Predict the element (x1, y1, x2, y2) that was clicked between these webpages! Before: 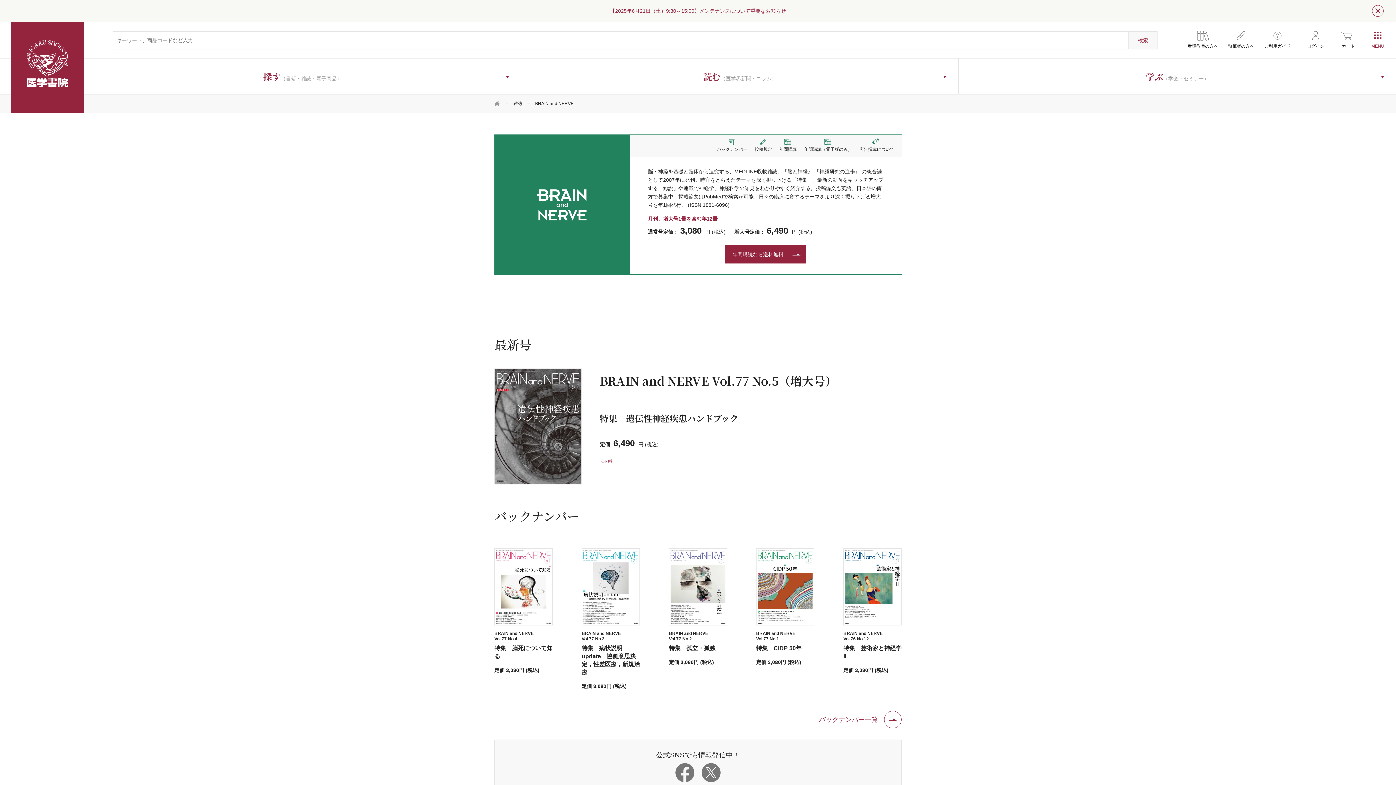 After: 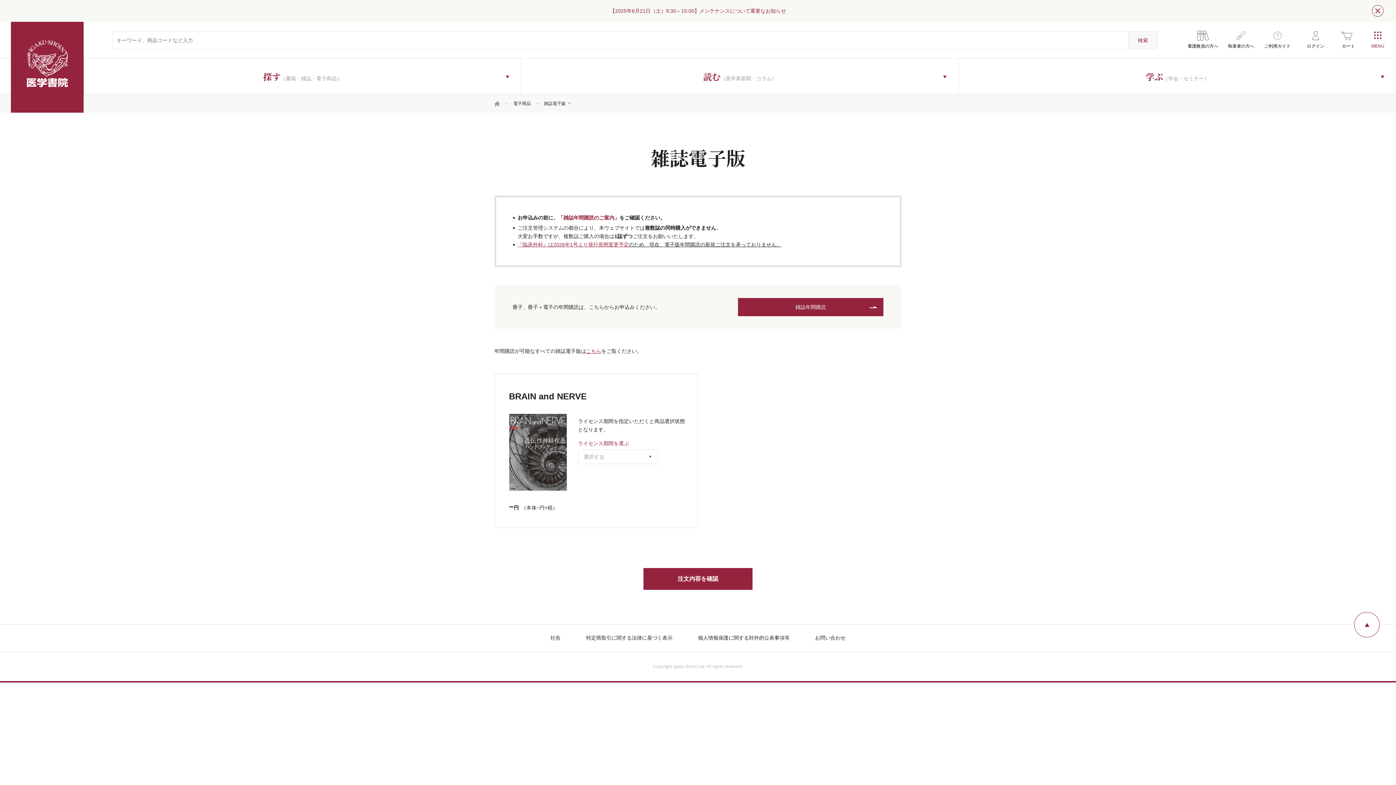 Action: bbox: (797, 134, 852, 156) label: 年間購読（電子版のみ）